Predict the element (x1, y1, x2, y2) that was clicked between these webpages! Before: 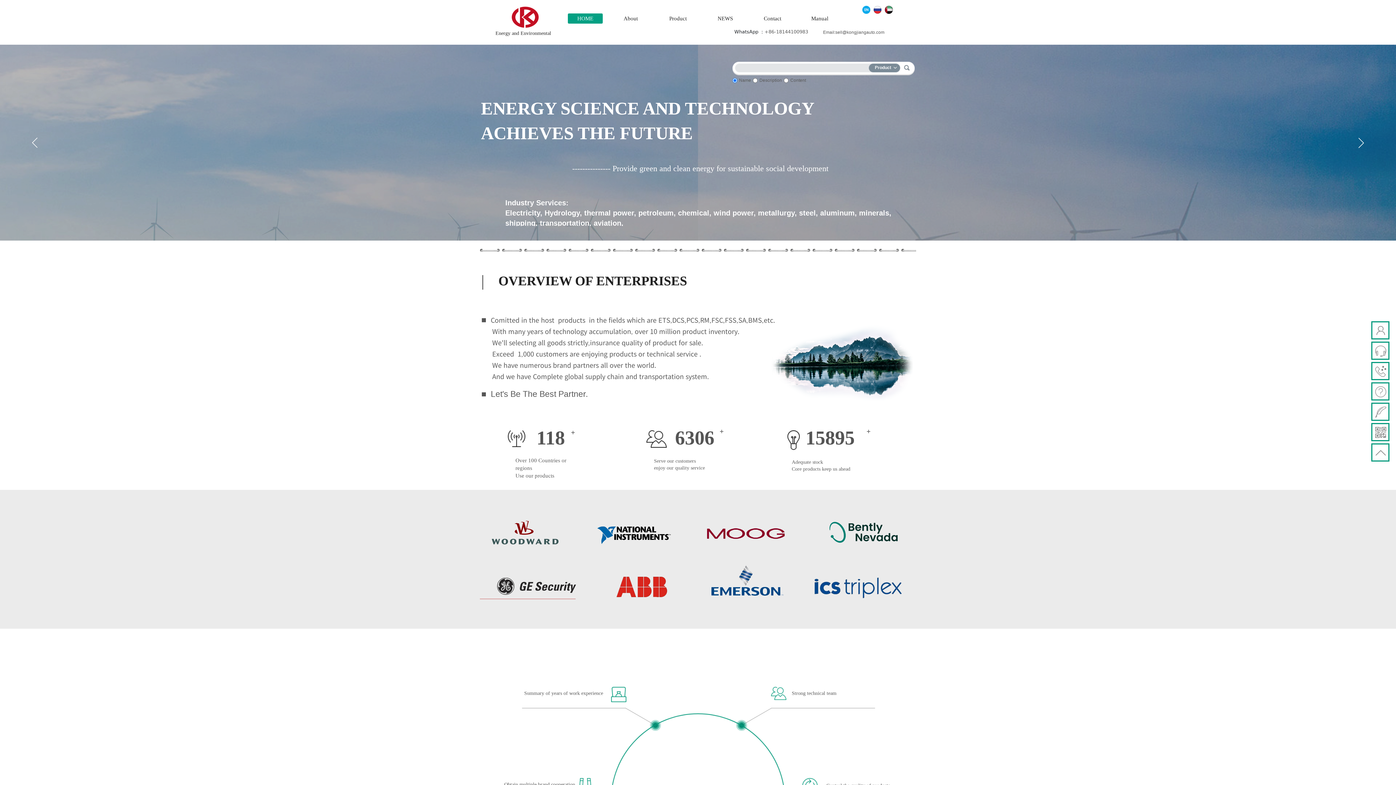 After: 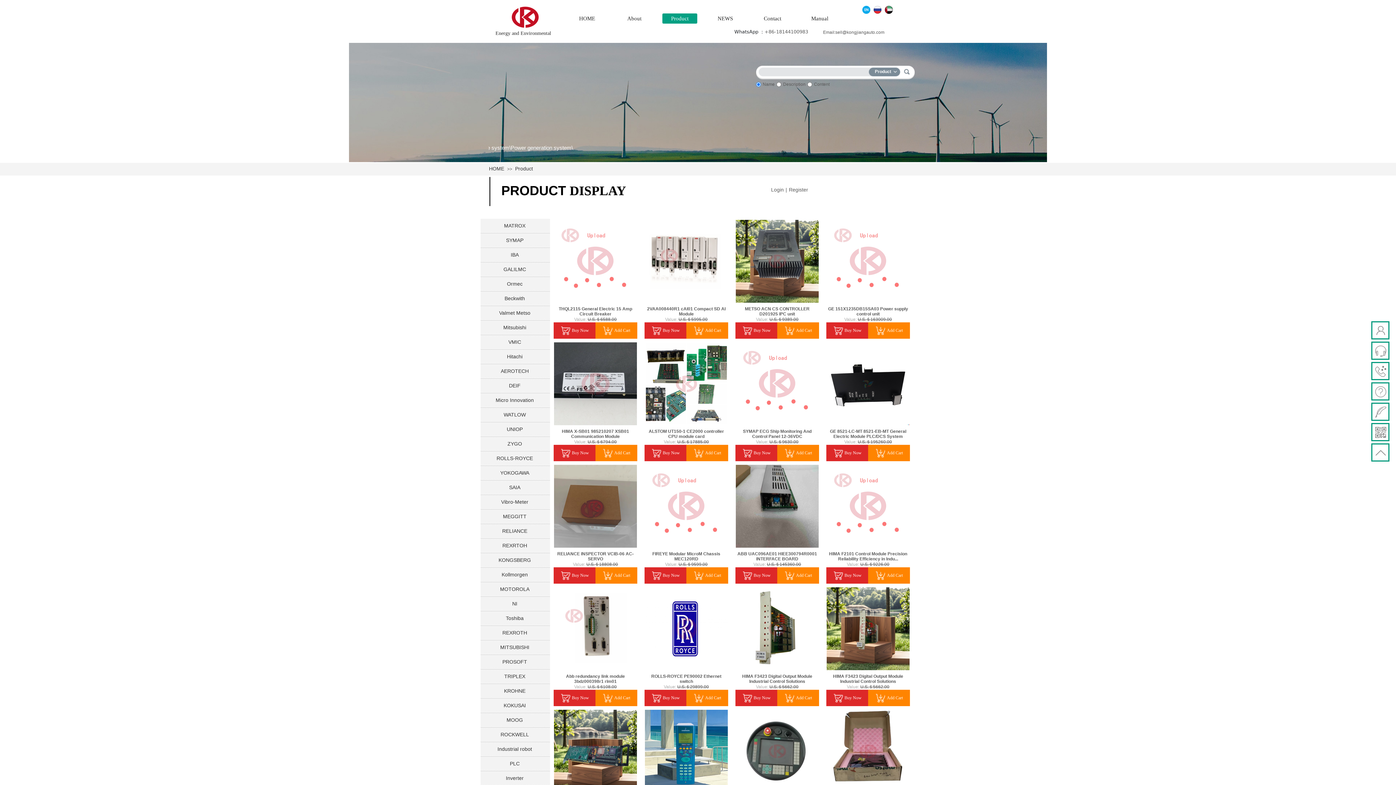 Action: bbox: (656, 8, 700, 28) label: Product